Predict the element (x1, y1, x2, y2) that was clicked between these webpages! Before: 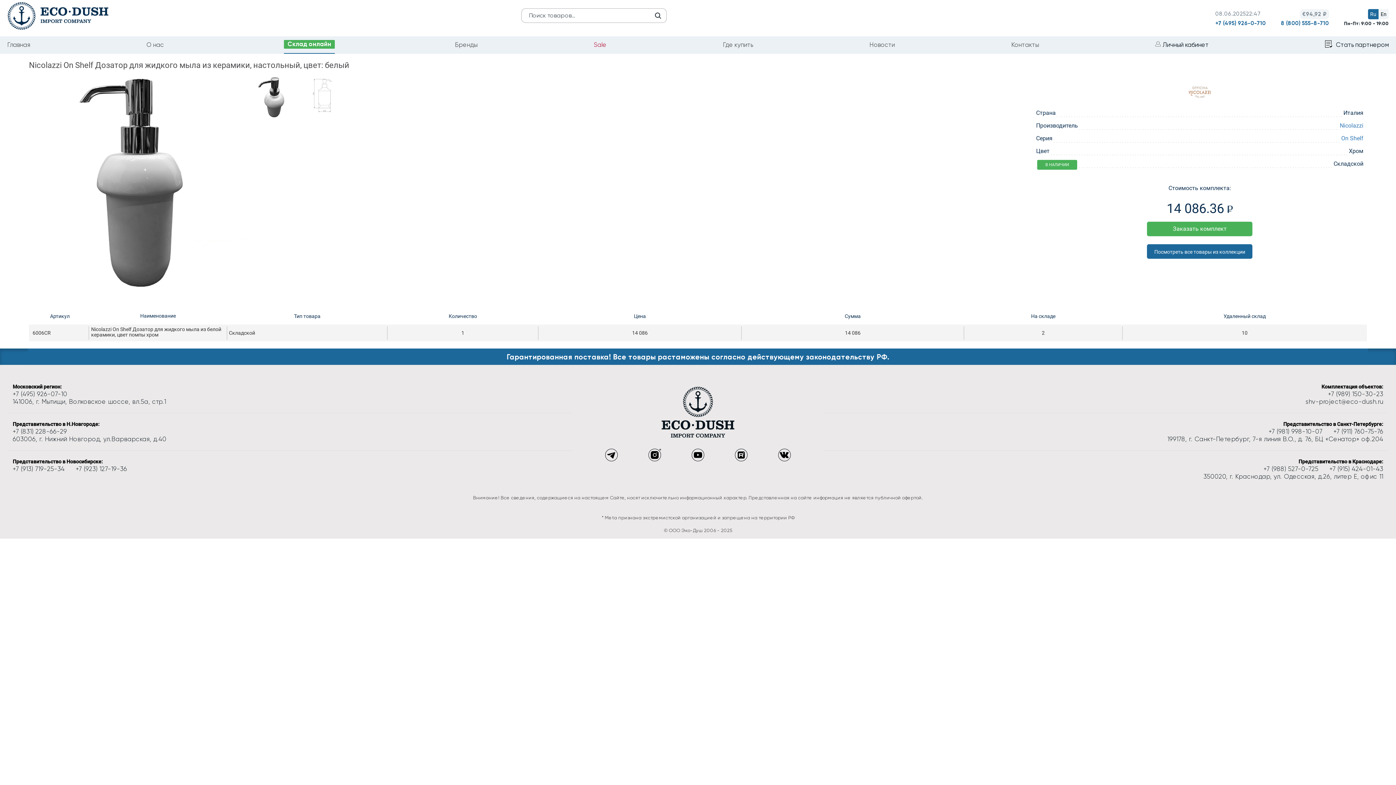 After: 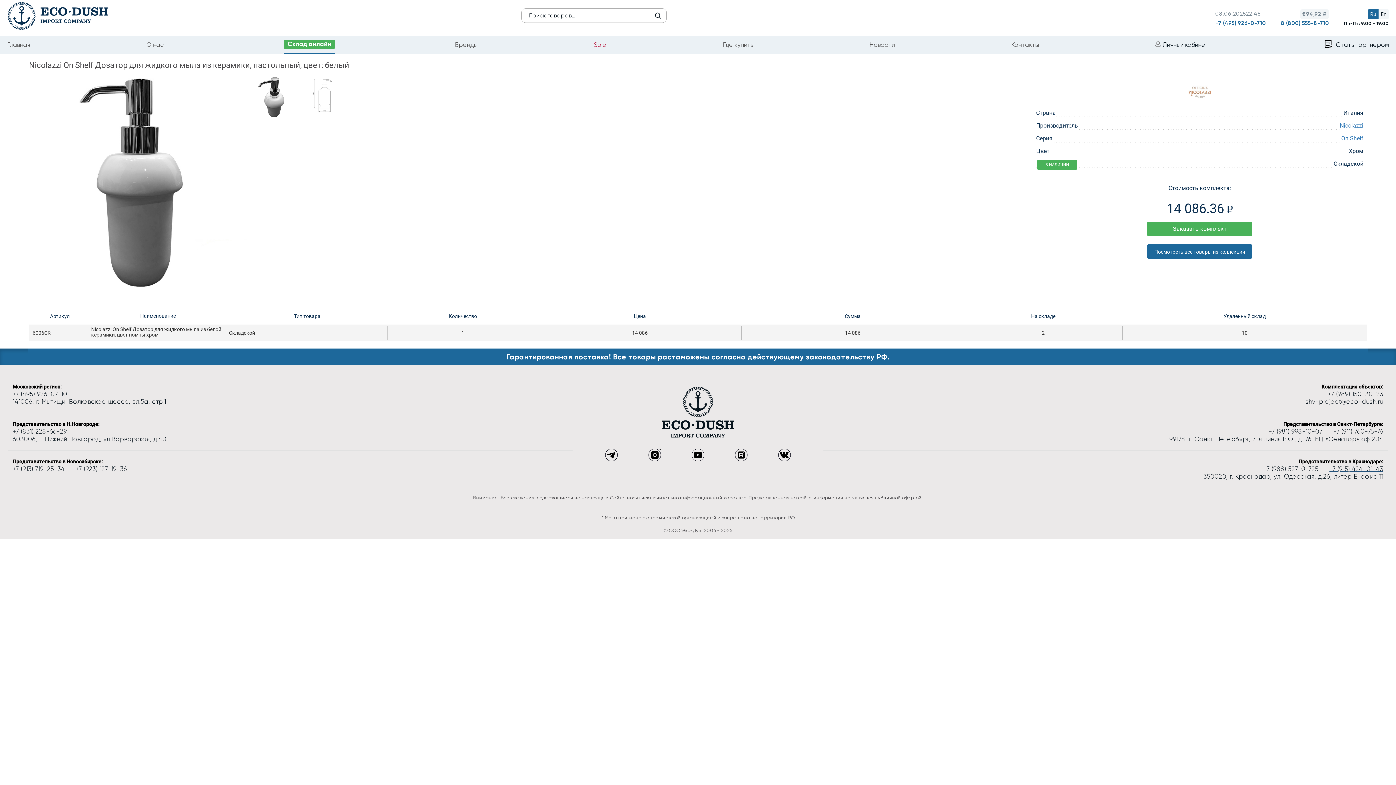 Action: label: +7 (915) 424-01-43 bbox: (1318, 466, 1383, 472)